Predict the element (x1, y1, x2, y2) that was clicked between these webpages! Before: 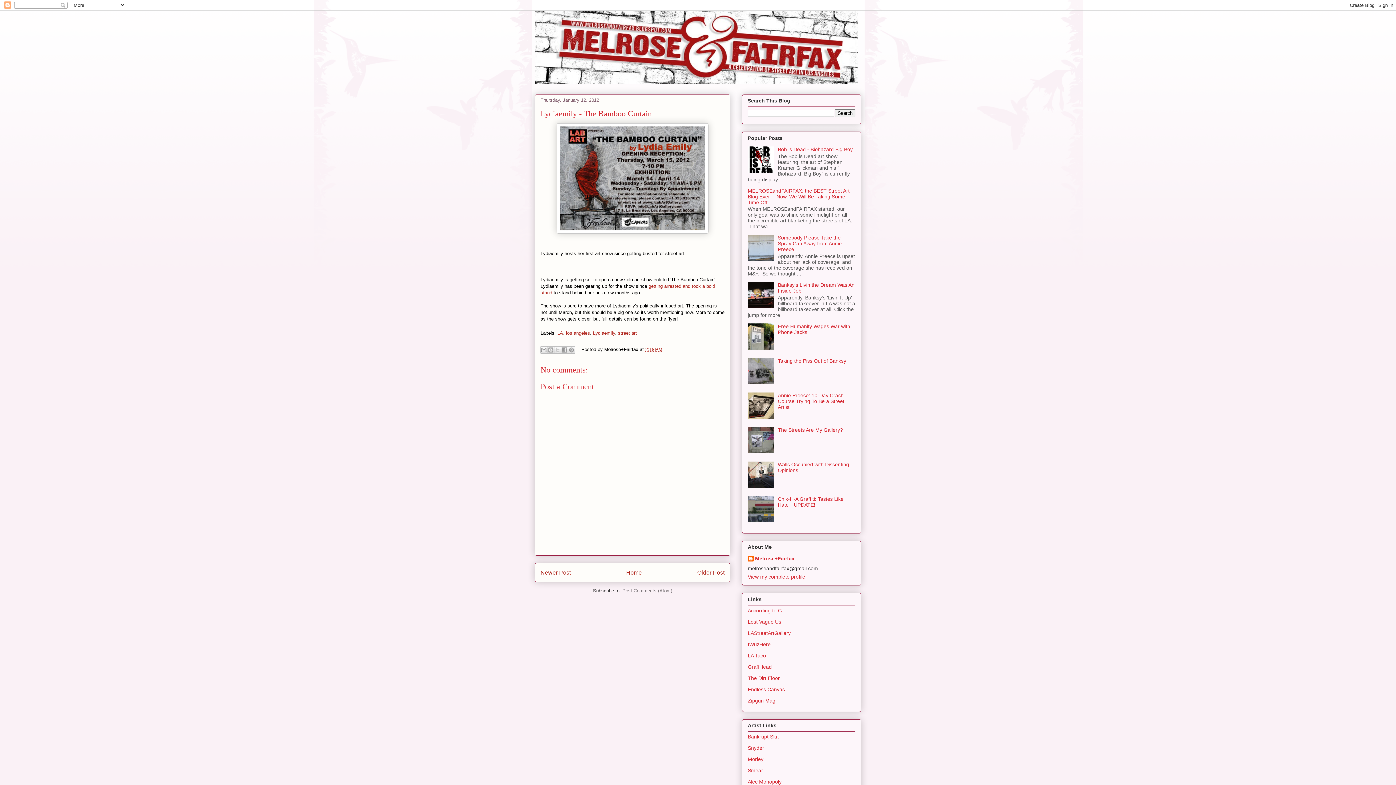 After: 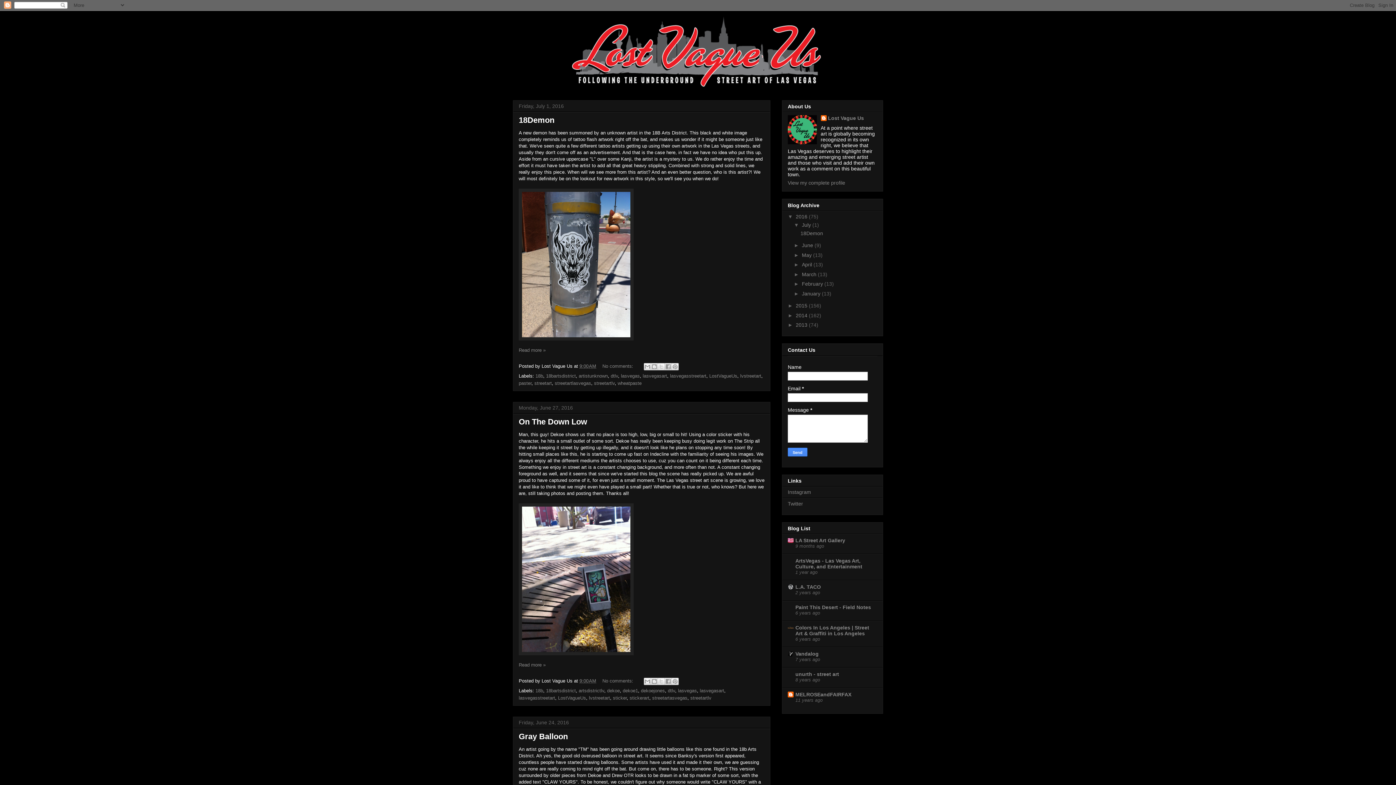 Action: bbox: (748, 619, 781, 625) label: Lost Vague Us